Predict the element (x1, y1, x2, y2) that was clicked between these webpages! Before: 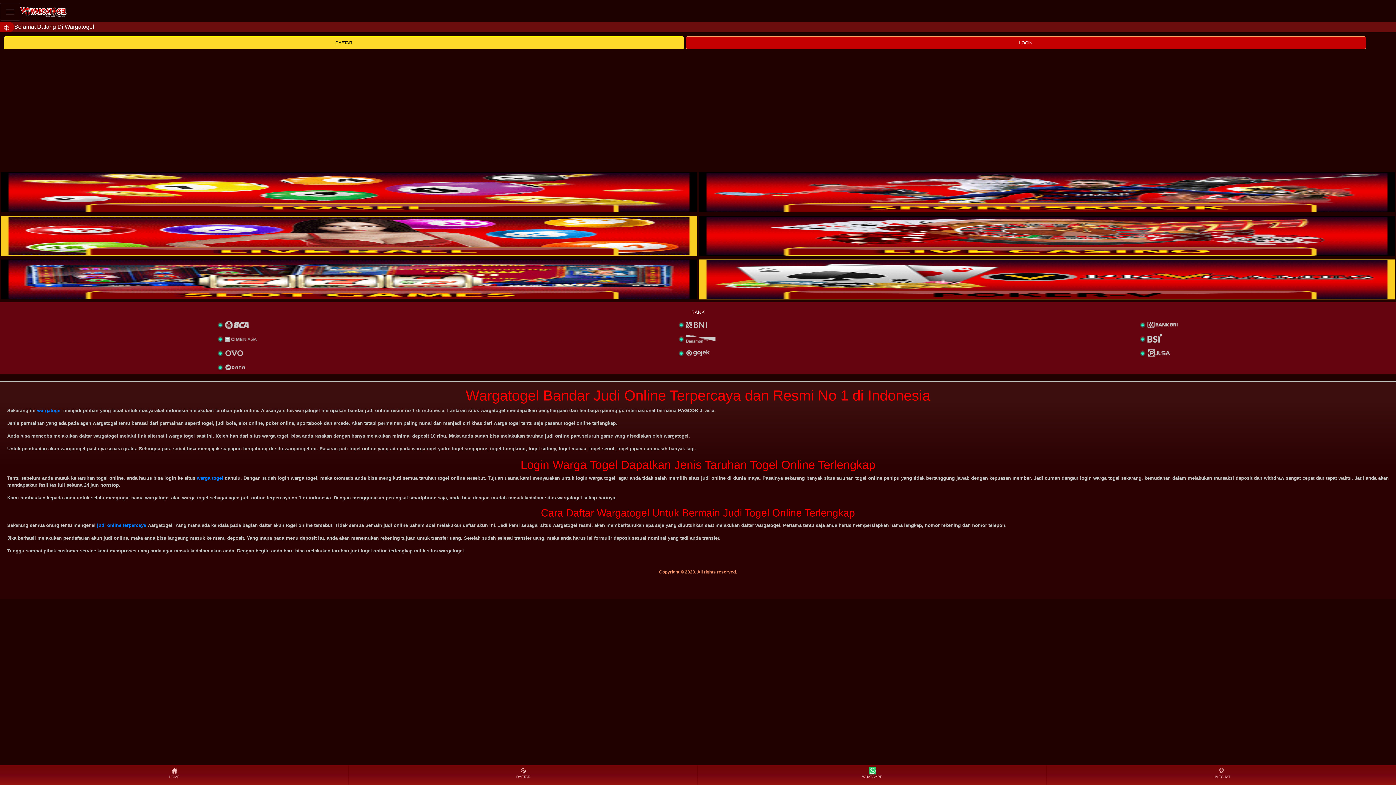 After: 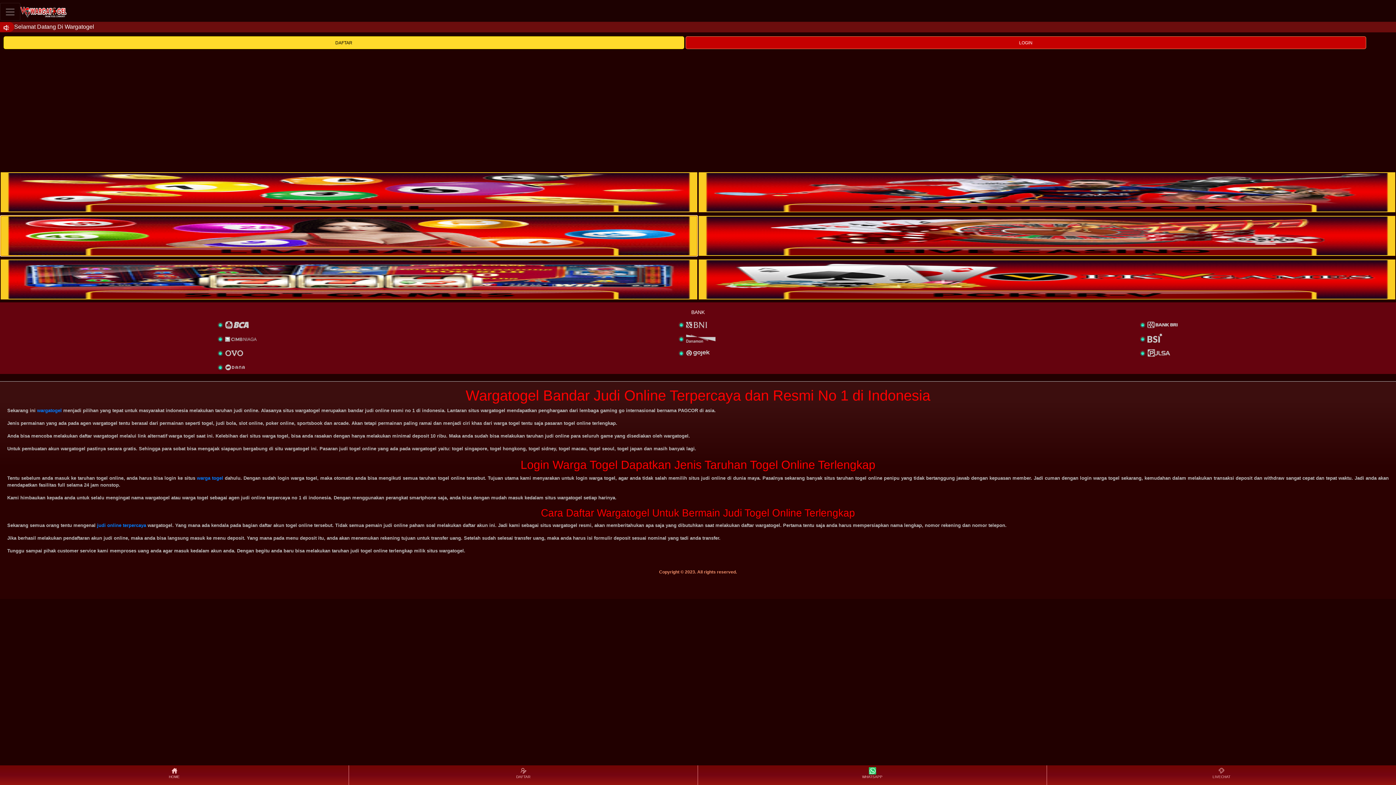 Action: bbox: (0, 216, 697, 256)